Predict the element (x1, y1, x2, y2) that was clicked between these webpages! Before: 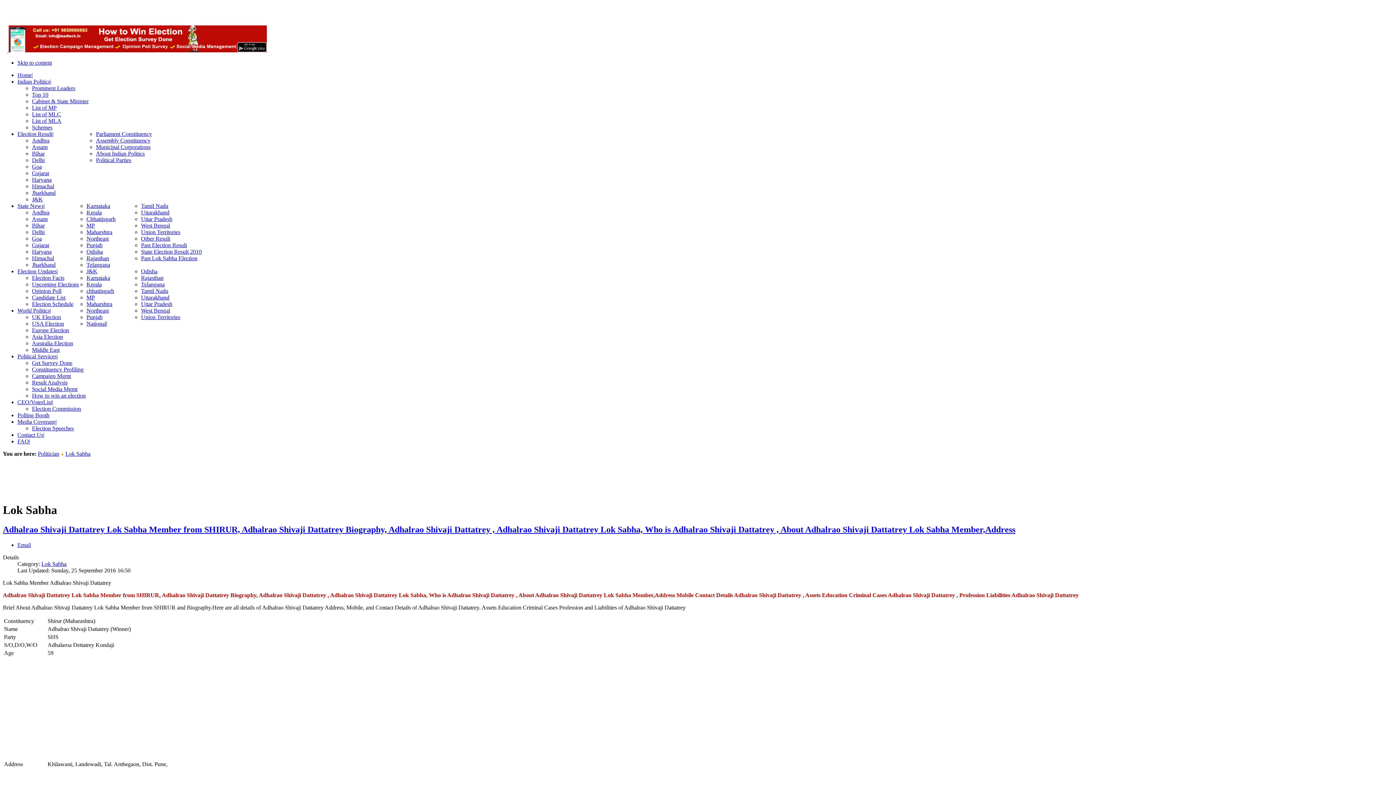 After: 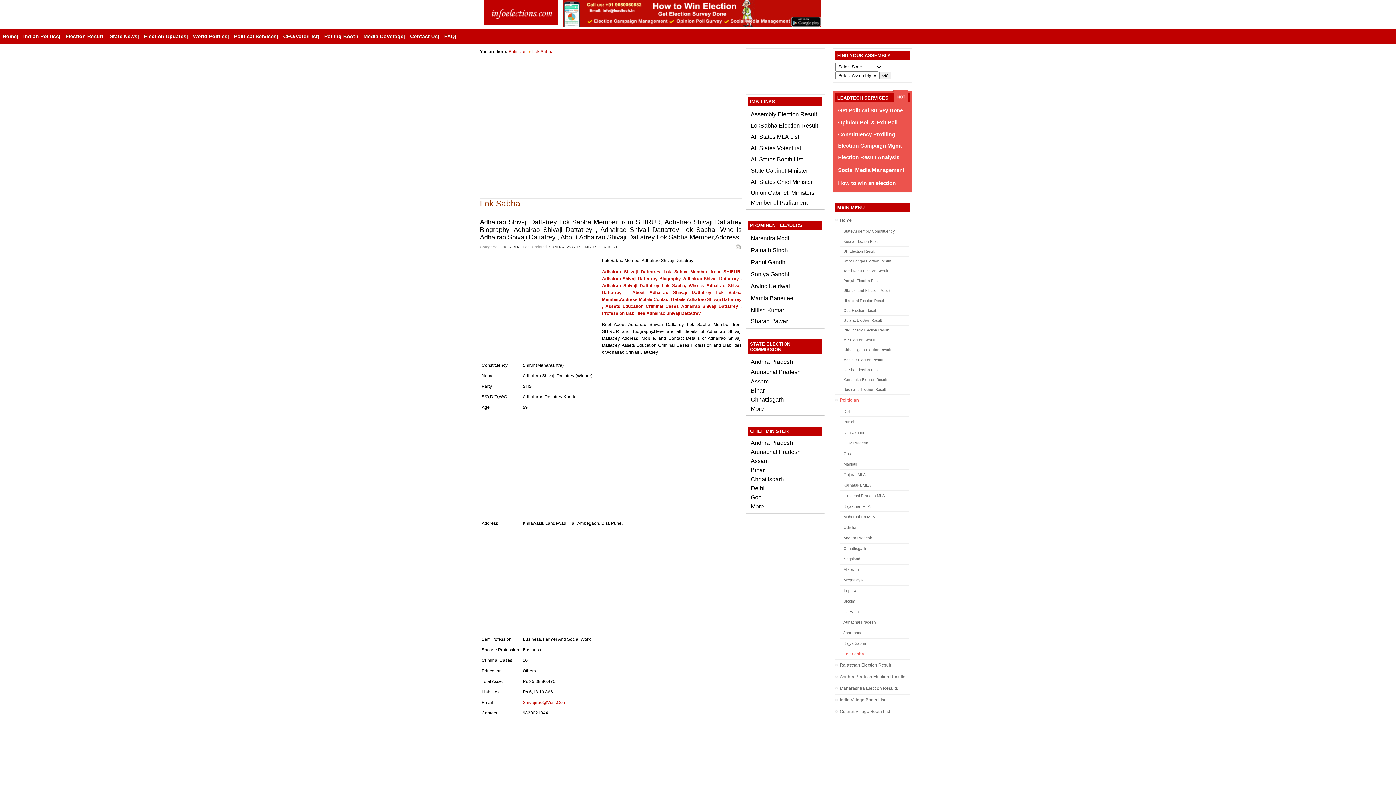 Action: bbox: (32, 340, 73, 346) label: Australia Election